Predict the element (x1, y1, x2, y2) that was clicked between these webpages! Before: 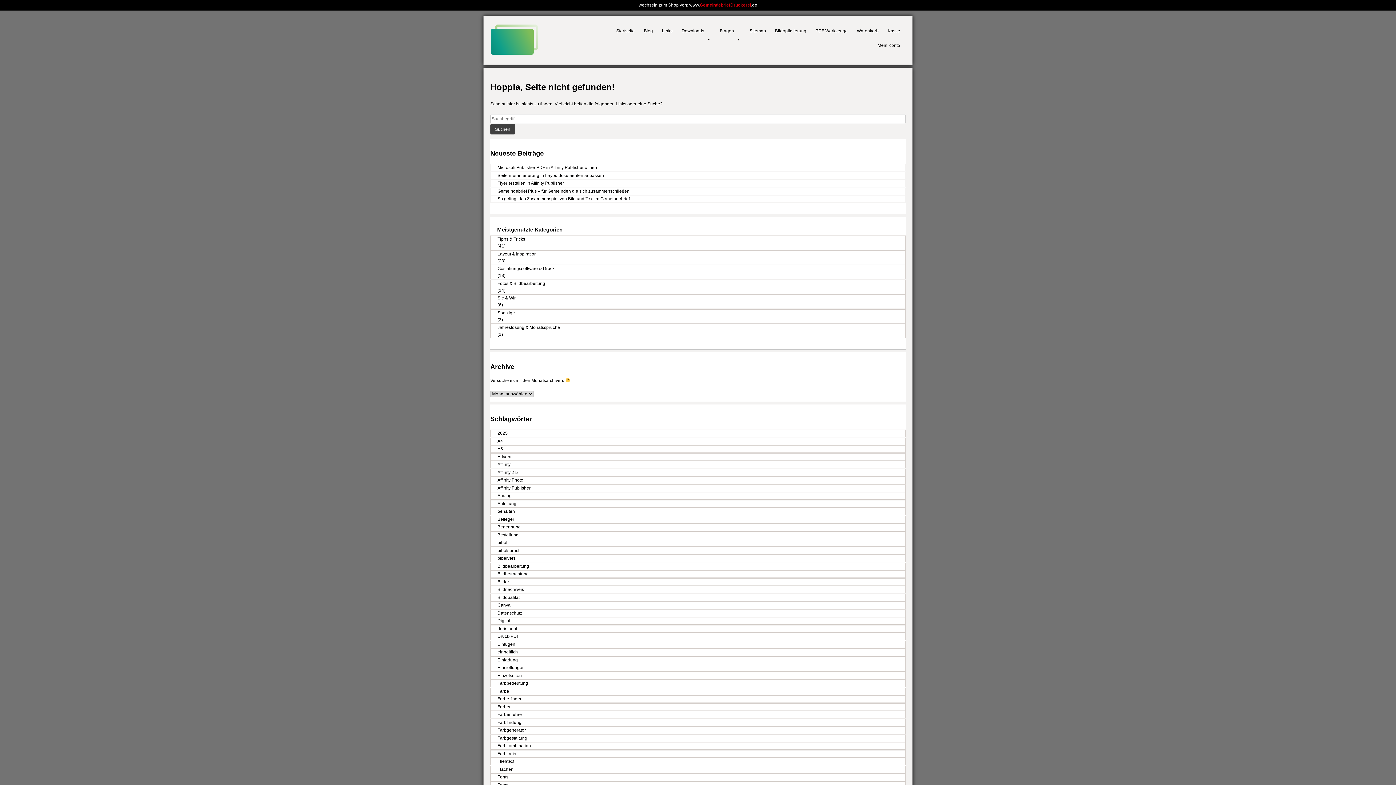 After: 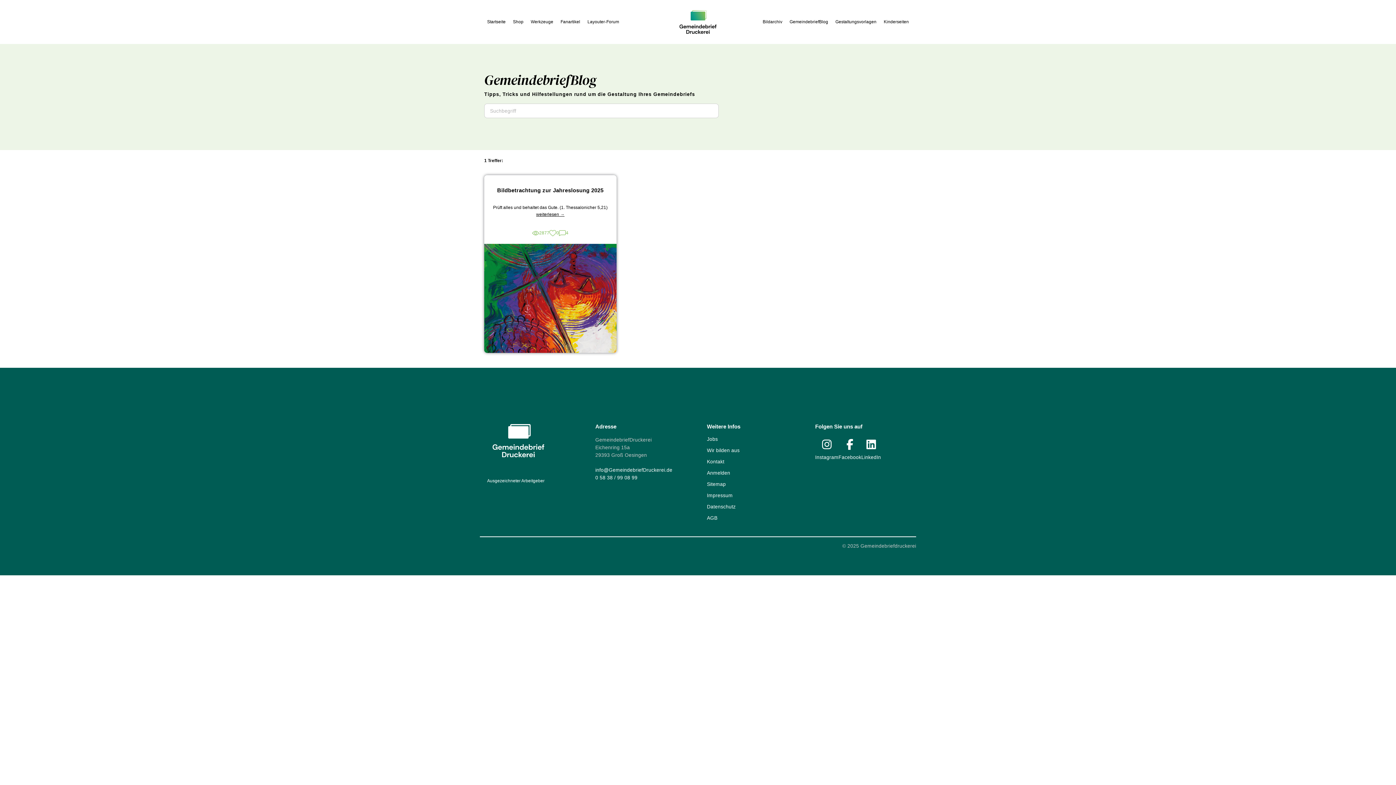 Action: bbox: (490, 508, 905, 515) label: behalten